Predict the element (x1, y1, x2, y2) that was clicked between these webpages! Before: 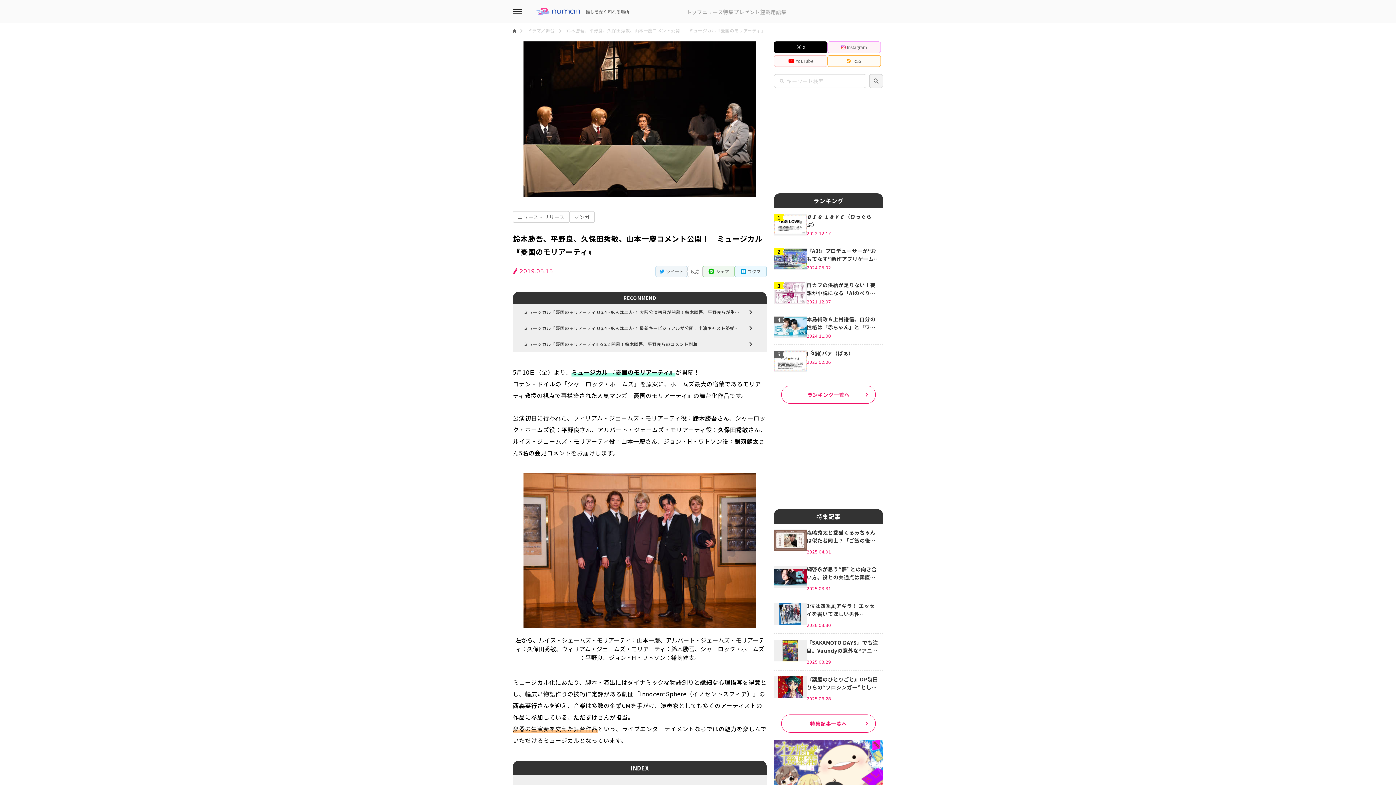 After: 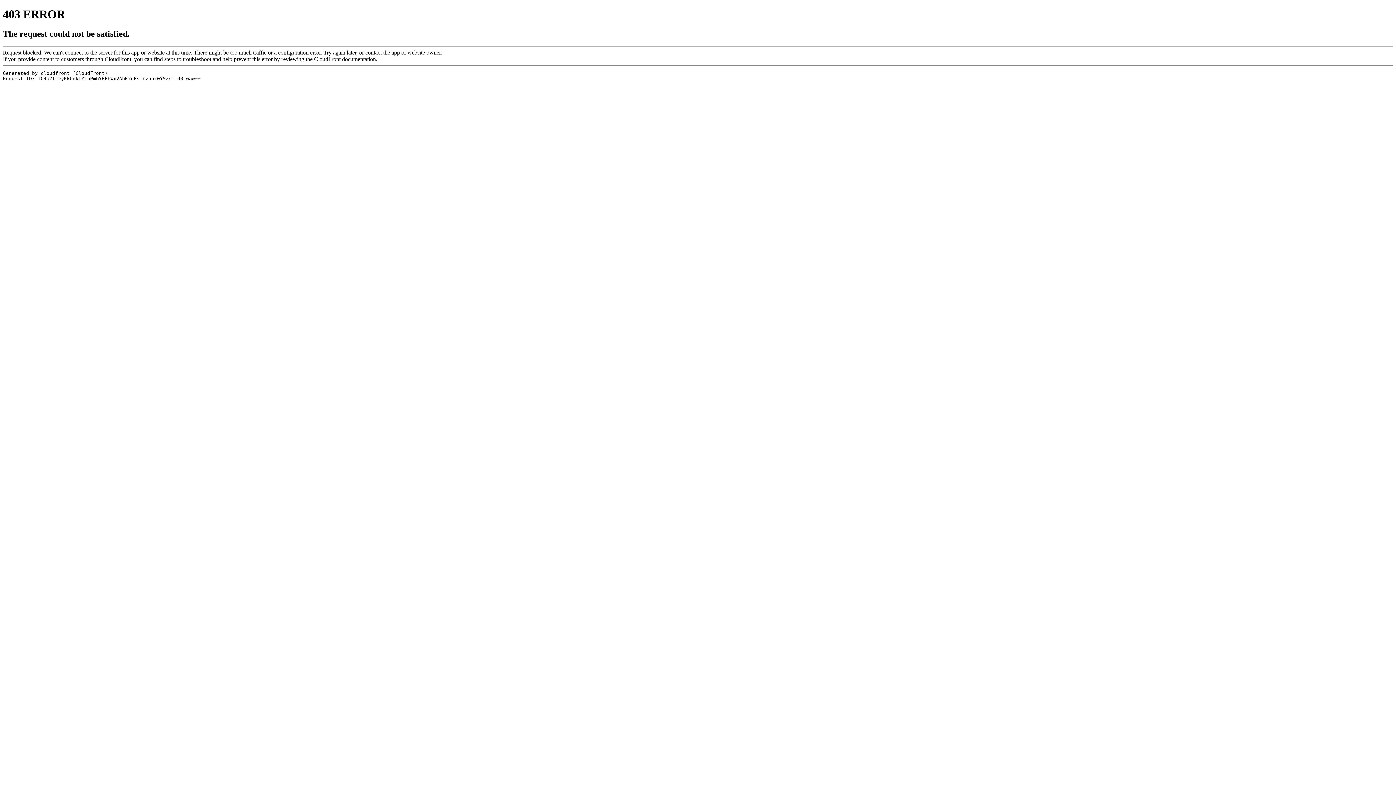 Action: bbox: (774, 350, 806, 378)